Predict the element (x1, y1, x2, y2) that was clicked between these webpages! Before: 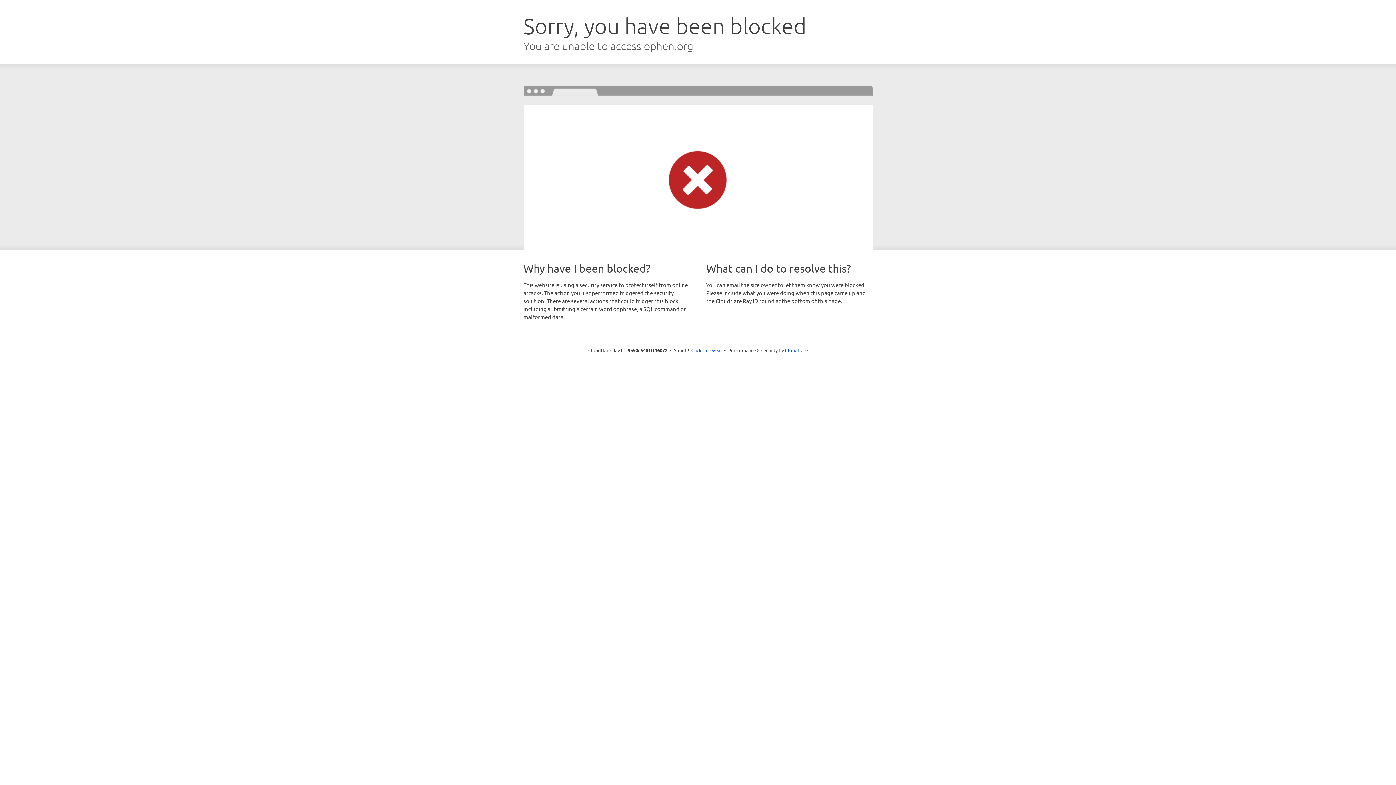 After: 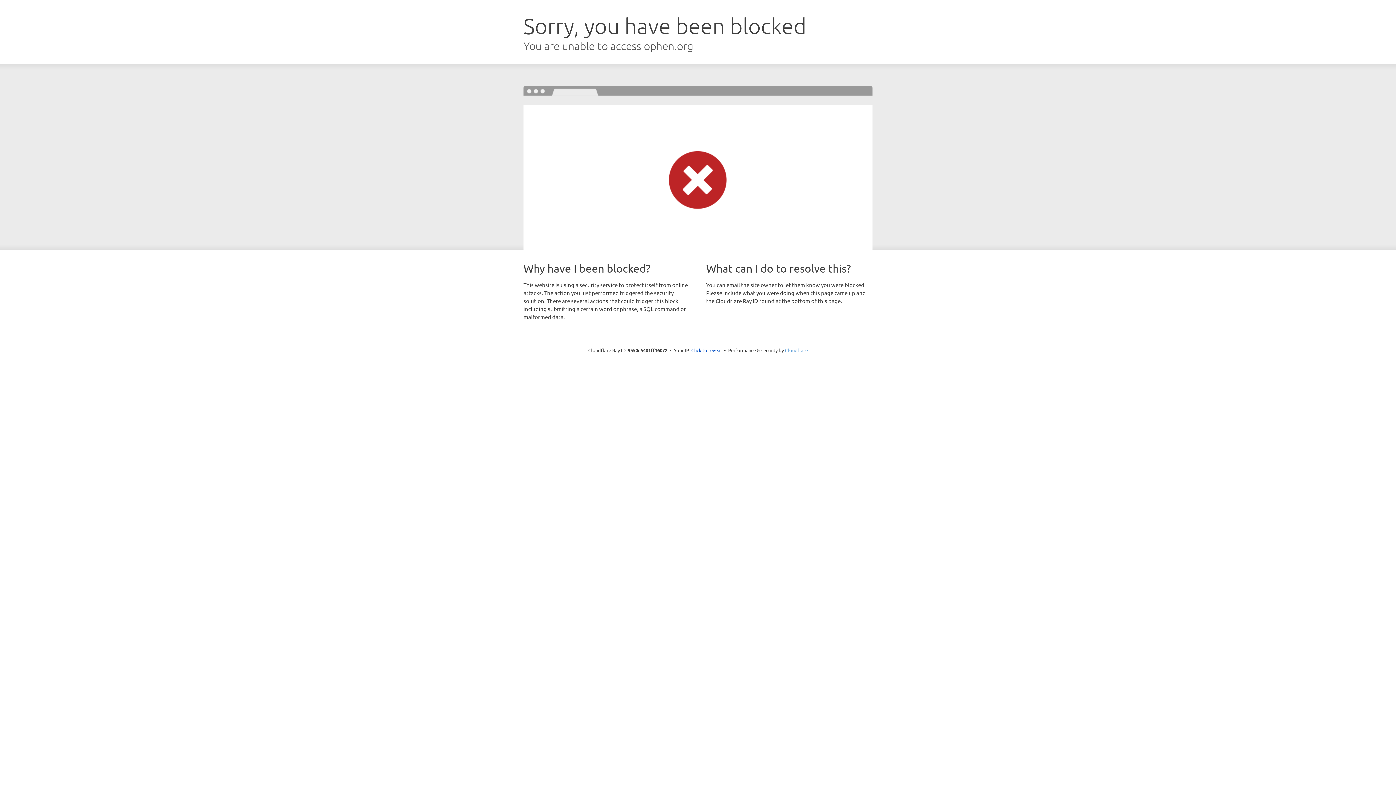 Action: bbox: (785, 347, 808, 353) label: Cloudflare